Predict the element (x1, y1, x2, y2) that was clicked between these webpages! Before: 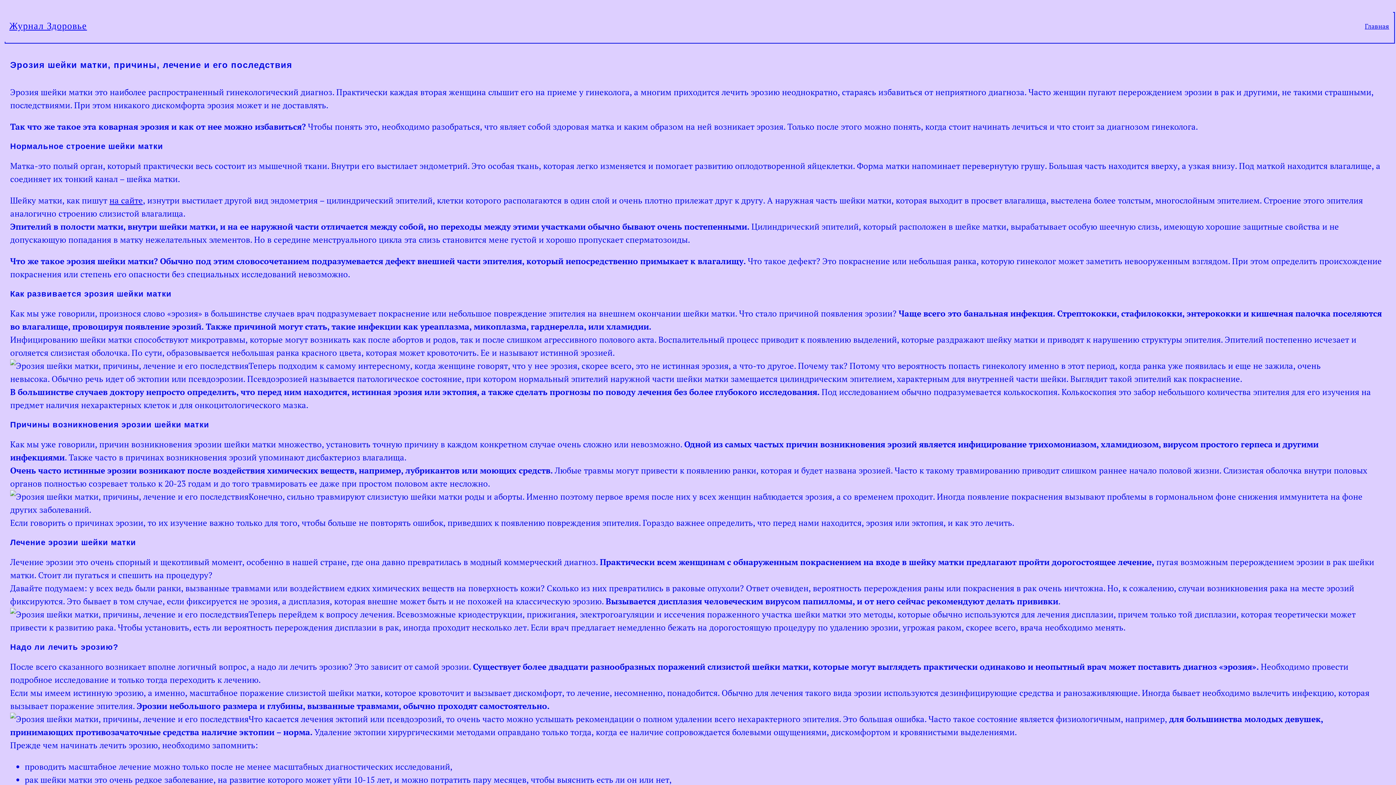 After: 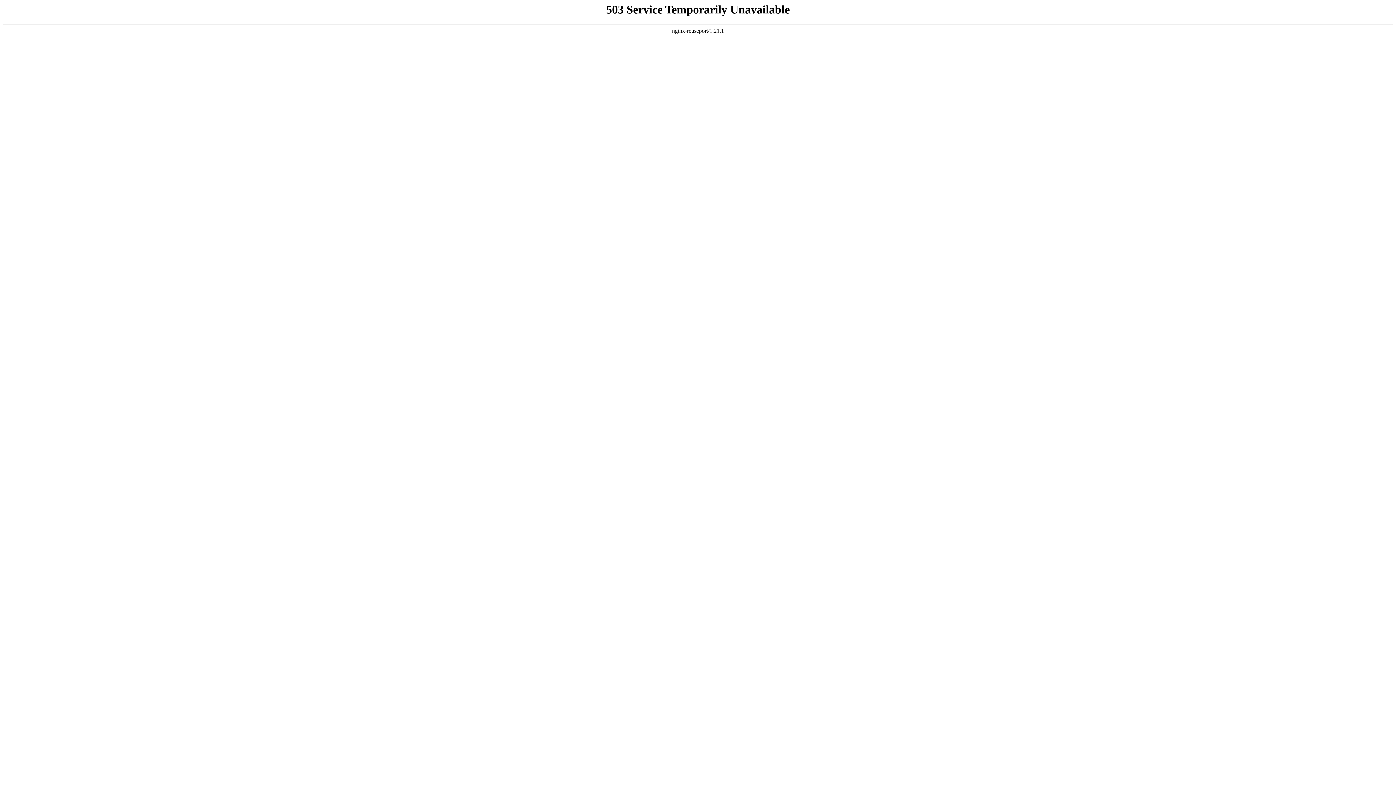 Action: label: на сайте bbox: (109, 194, 142, 206)